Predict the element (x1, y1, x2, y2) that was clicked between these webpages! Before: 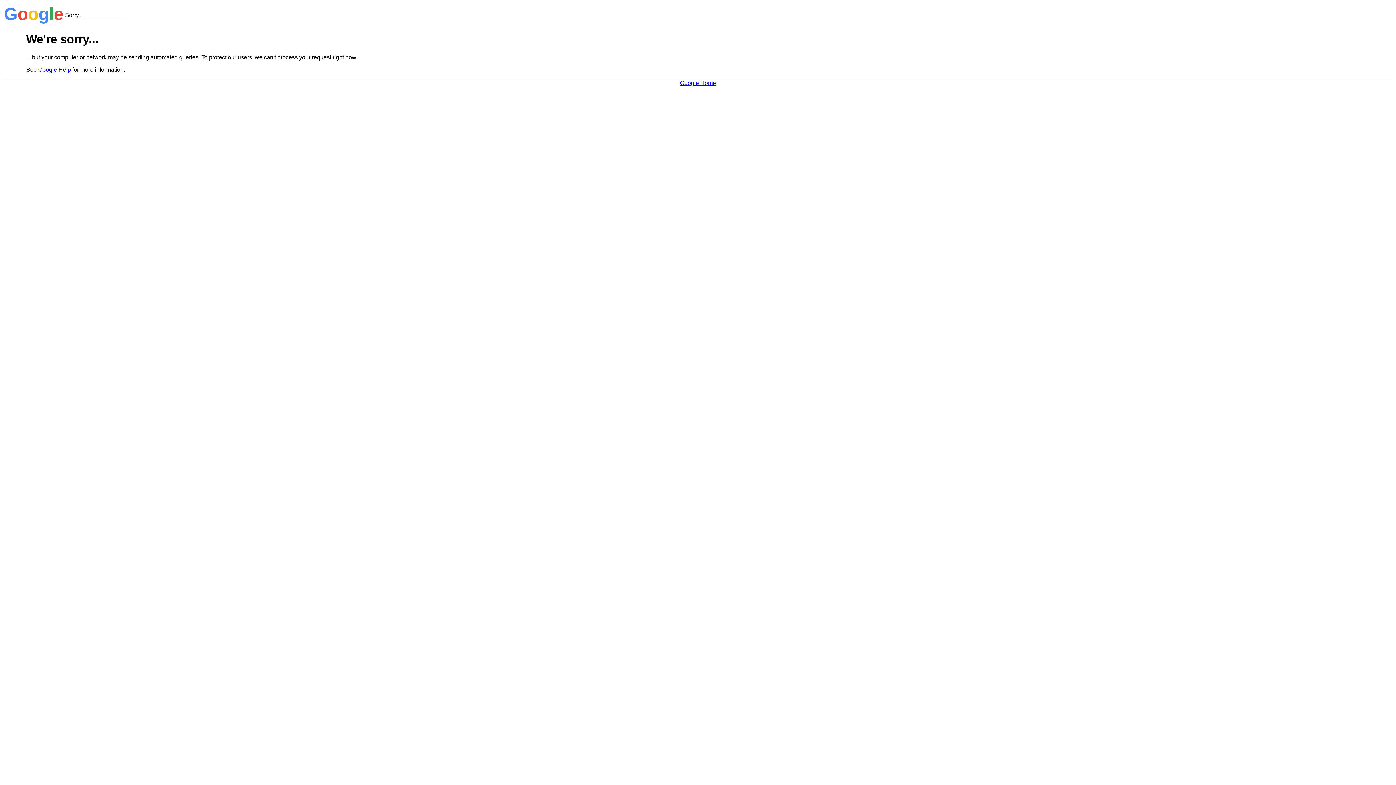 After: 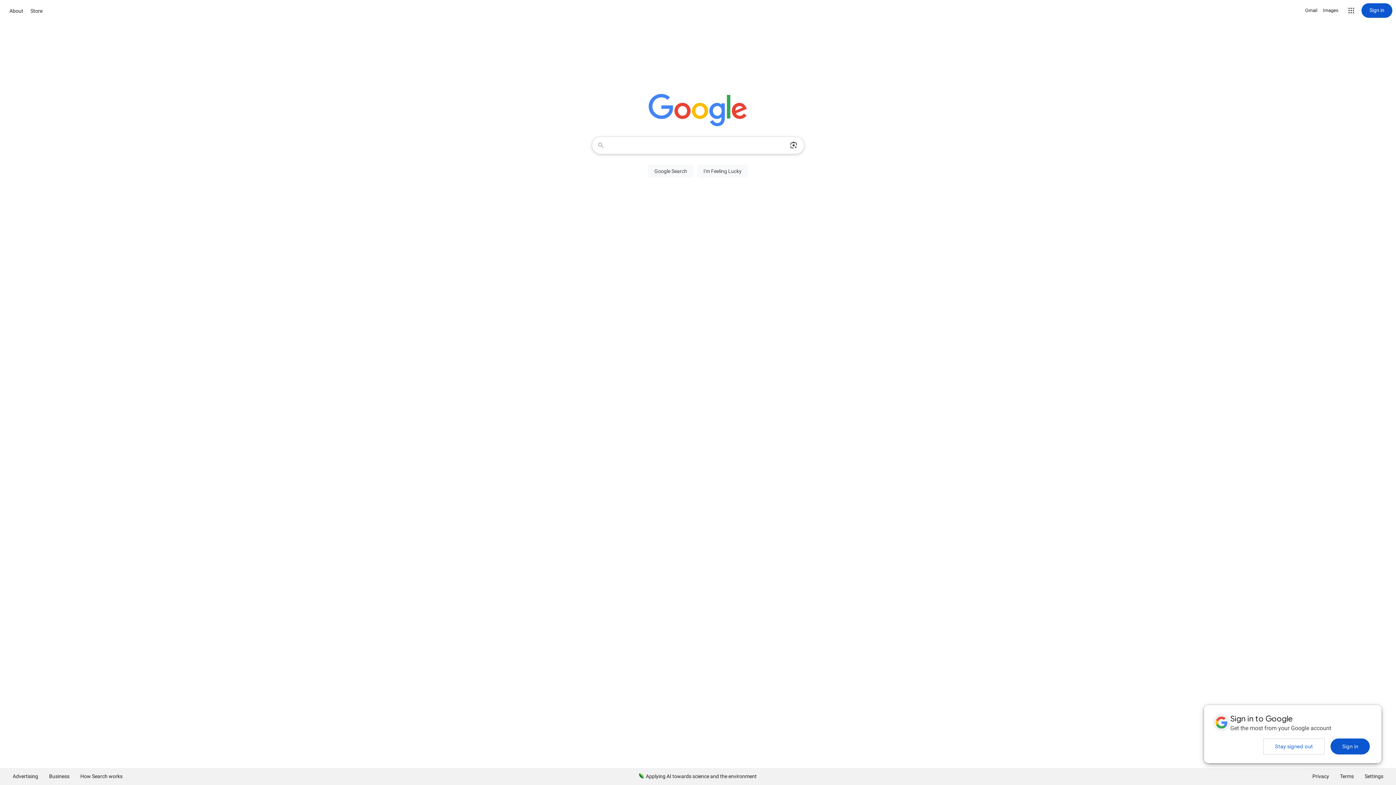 Action: label: Google Home bbox: (680, 79, 716, 86)